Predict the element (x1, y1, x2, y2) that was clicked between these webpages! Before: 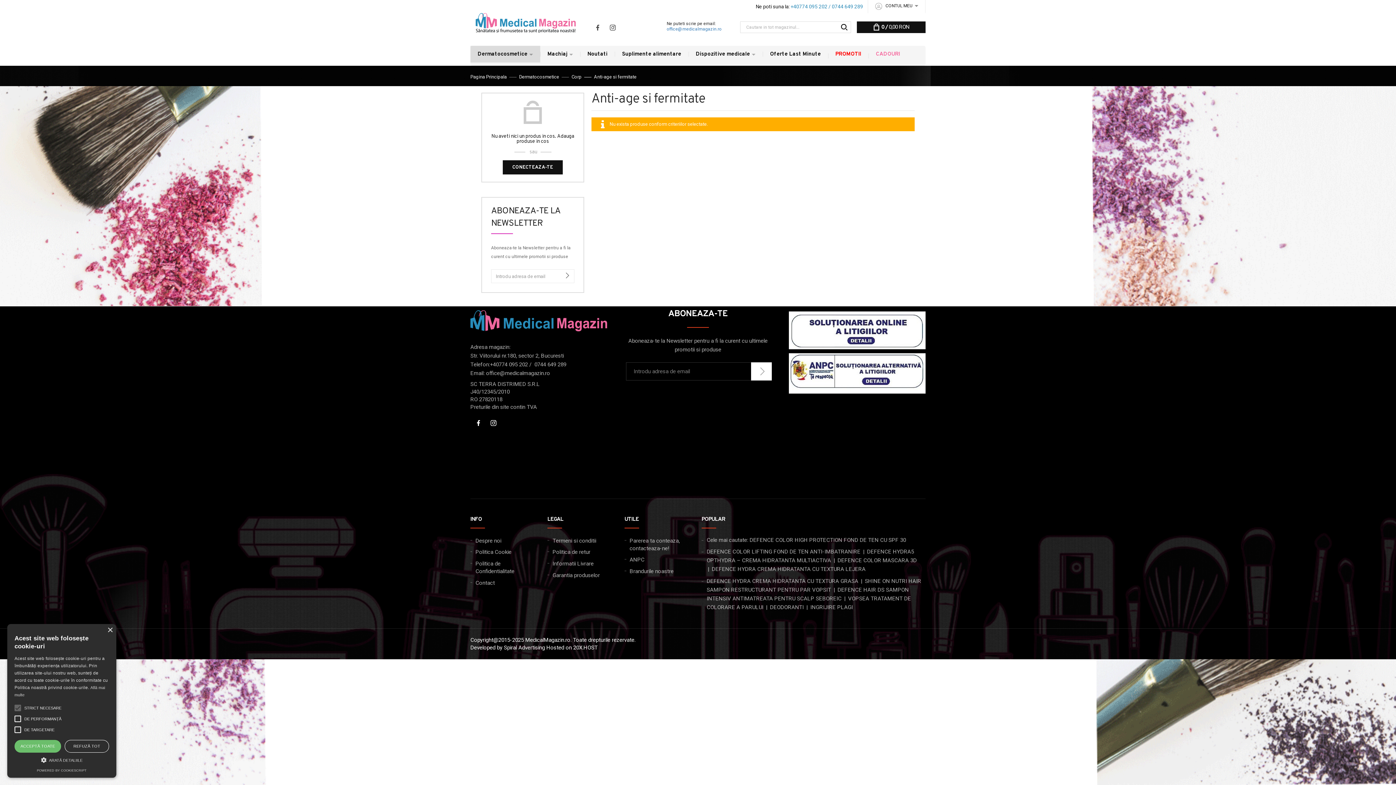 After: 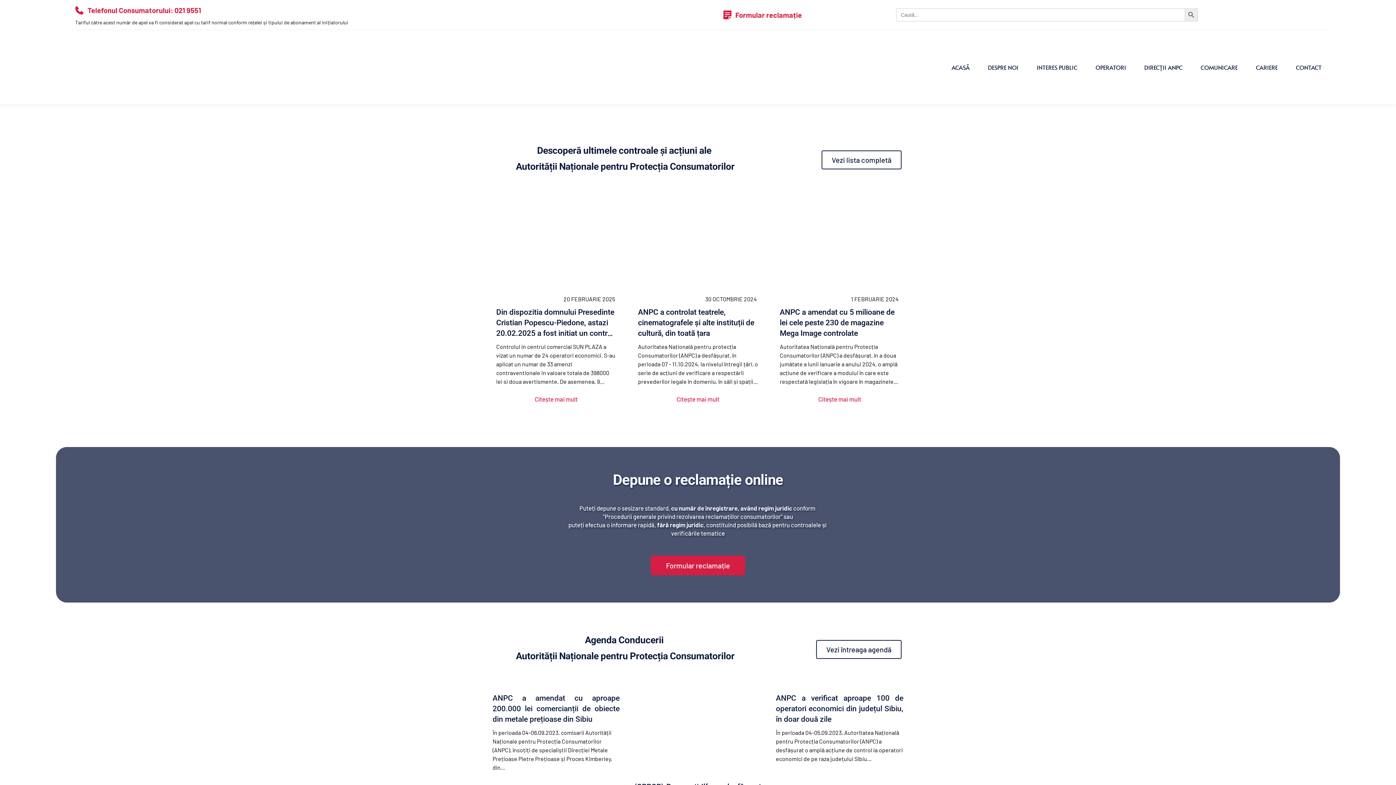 Action: label: ANPC bbox: (624, 555, 644, 565)